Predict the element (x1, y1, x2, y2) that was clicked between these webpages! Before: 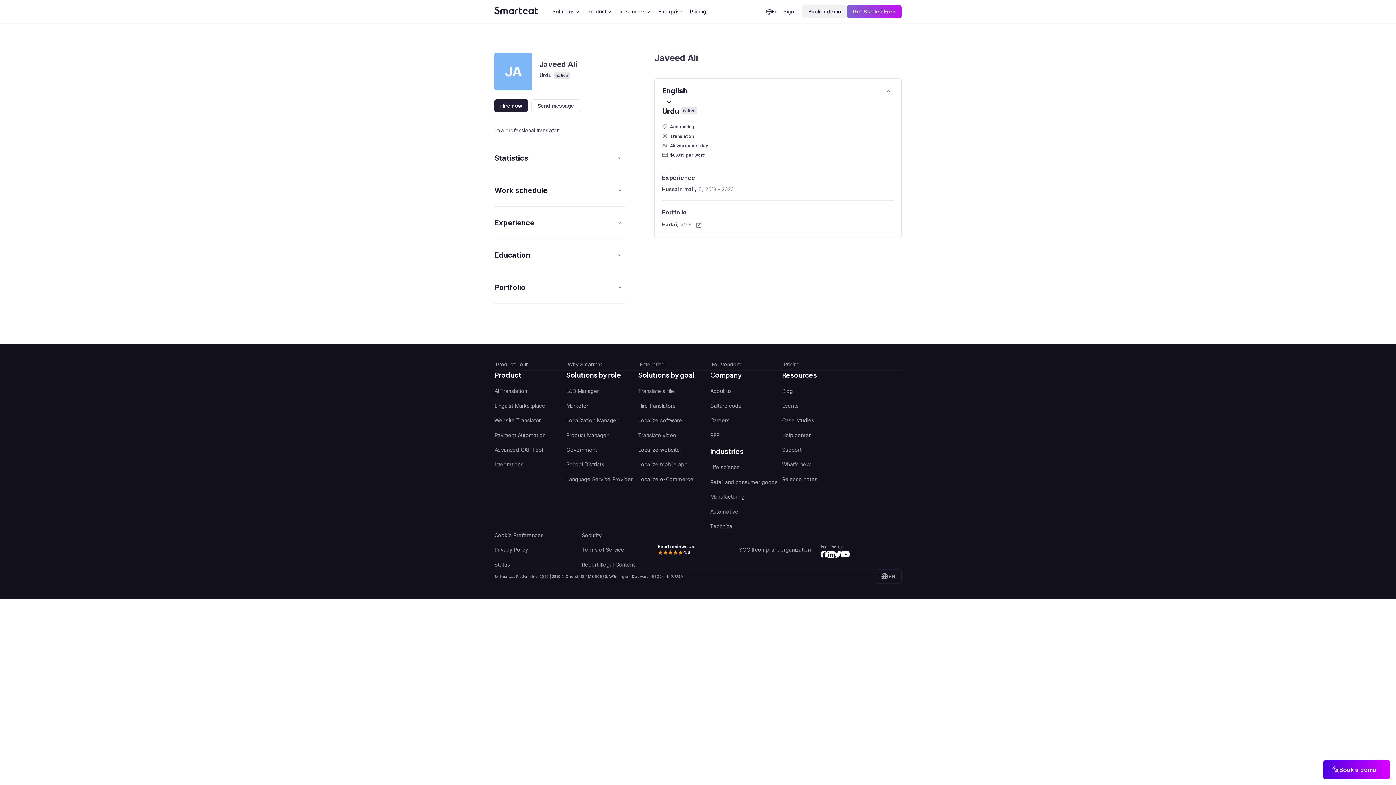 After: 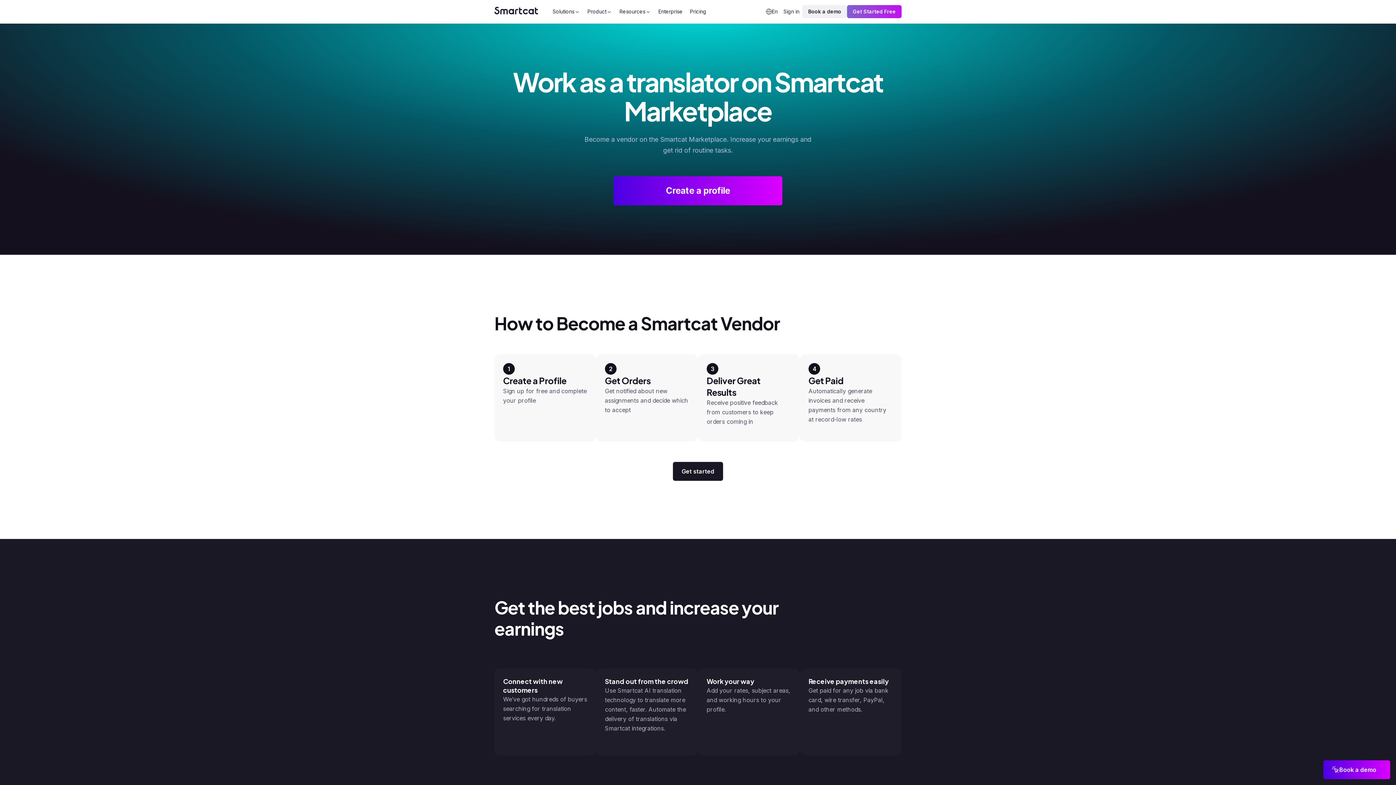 Action: label: For Vendors bbox: (710, 358, 782, 370)